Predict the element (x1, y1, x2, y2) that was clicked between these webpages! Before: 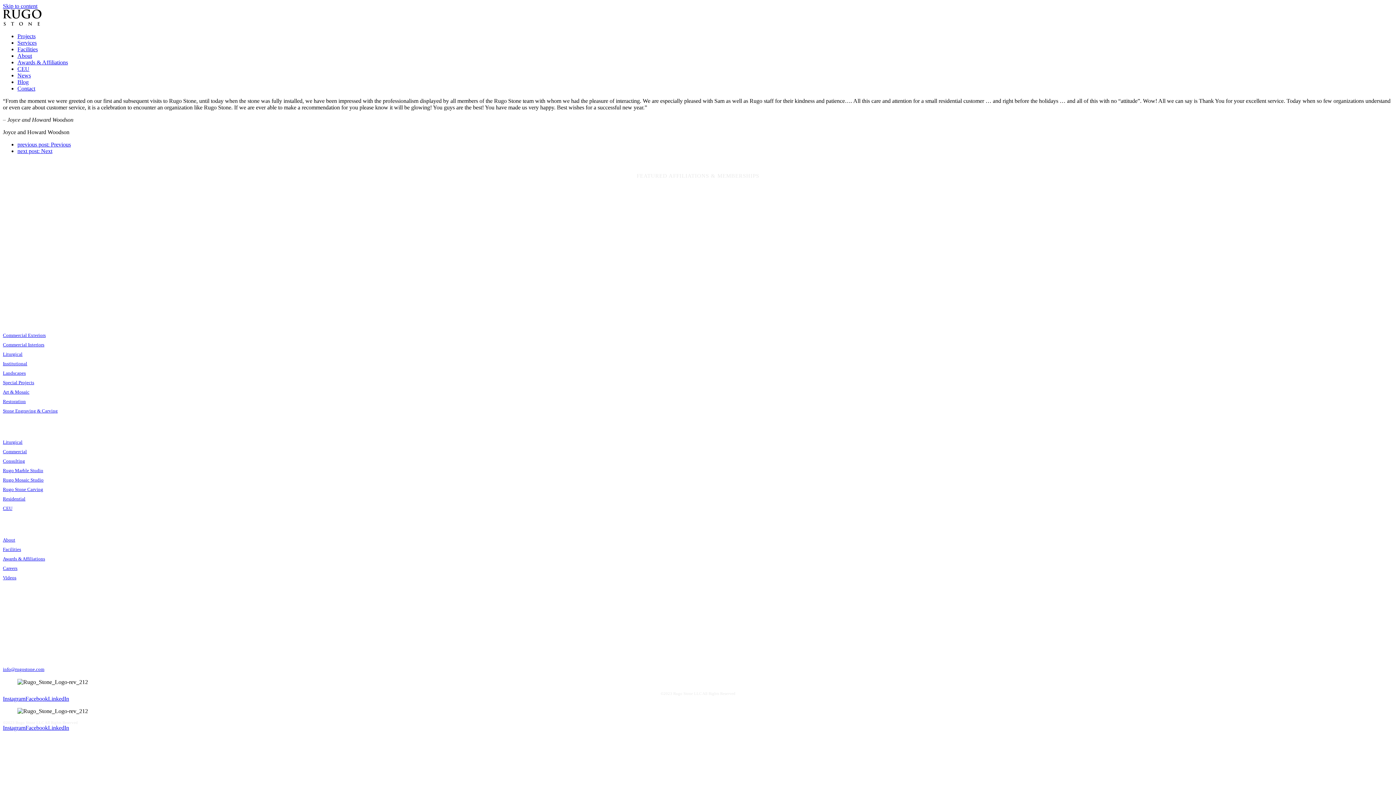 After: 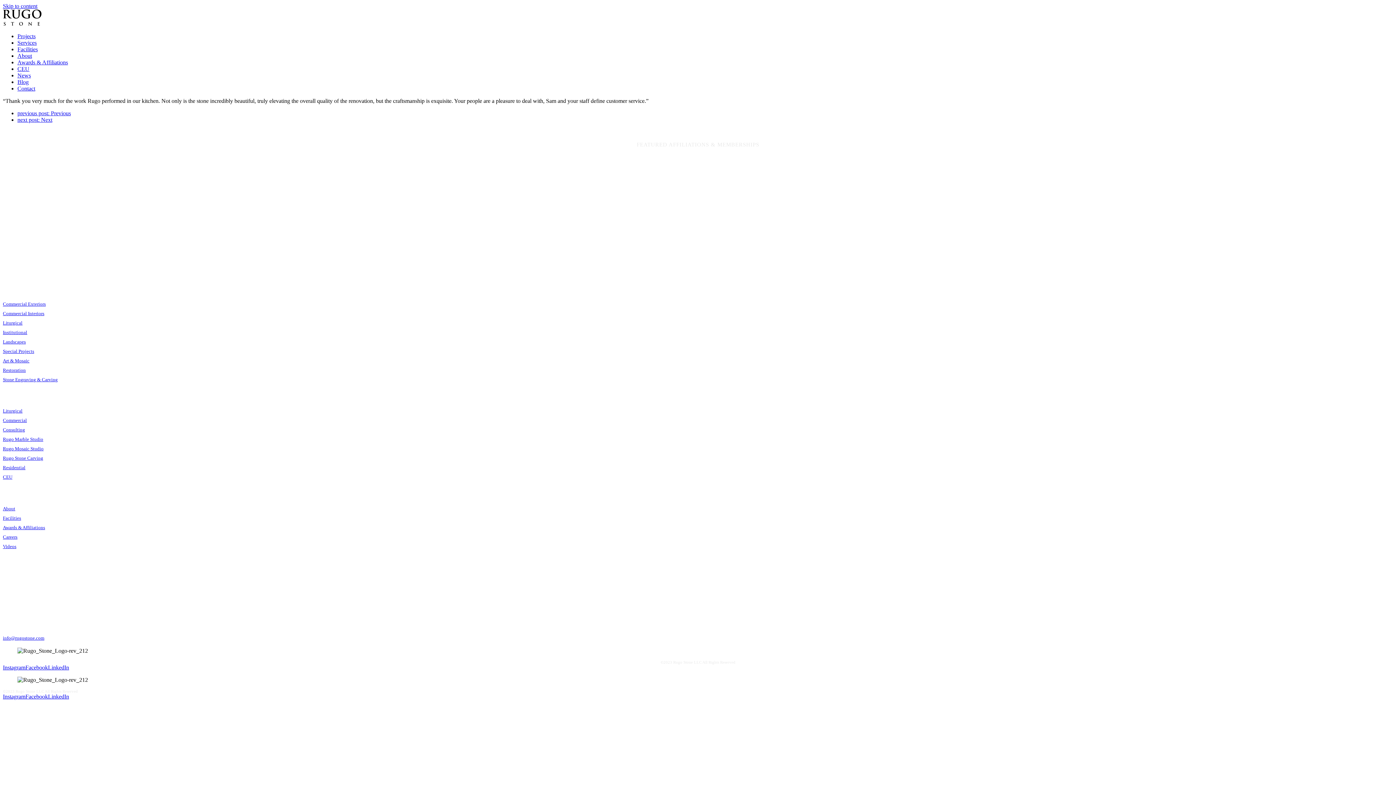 Action: label: previous post: Previous bbox: (17, 141, 70, 147)